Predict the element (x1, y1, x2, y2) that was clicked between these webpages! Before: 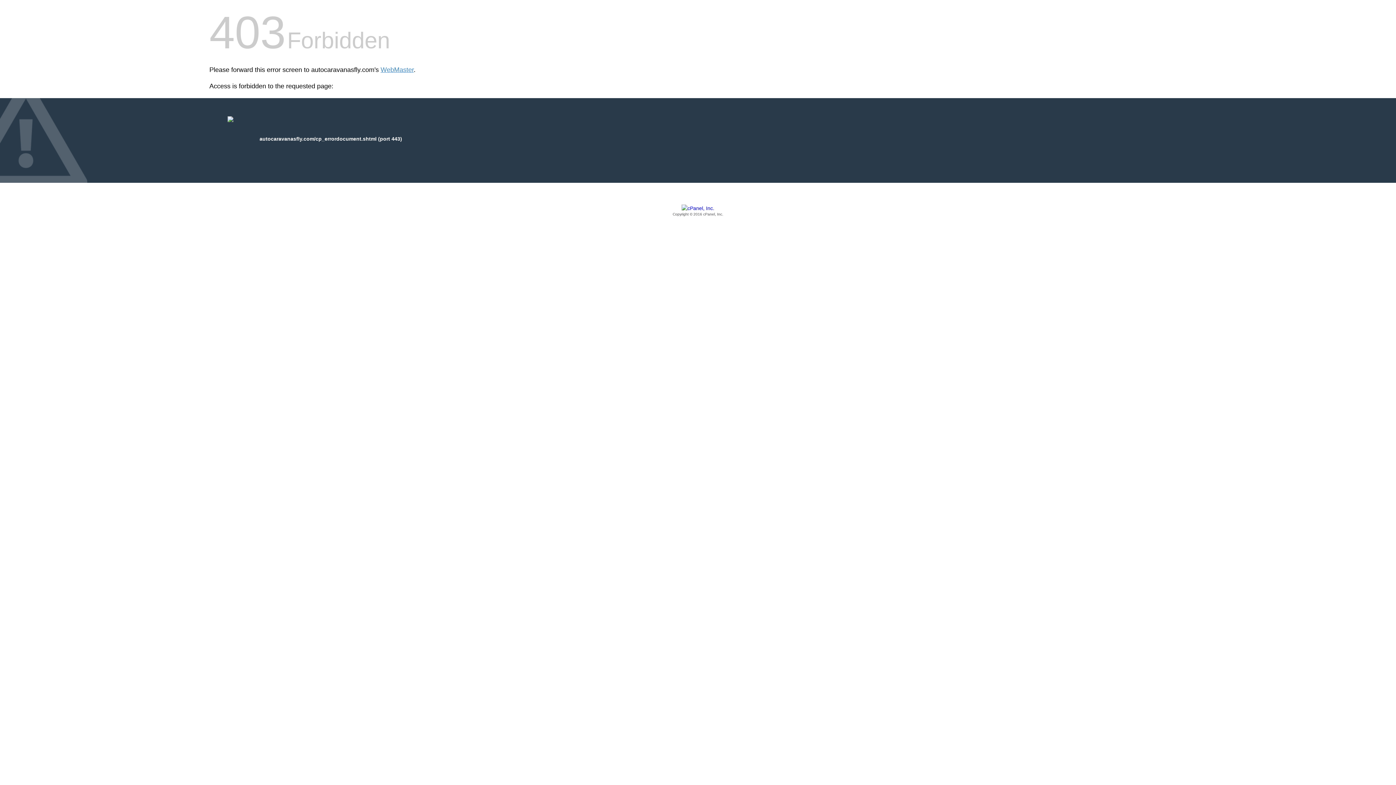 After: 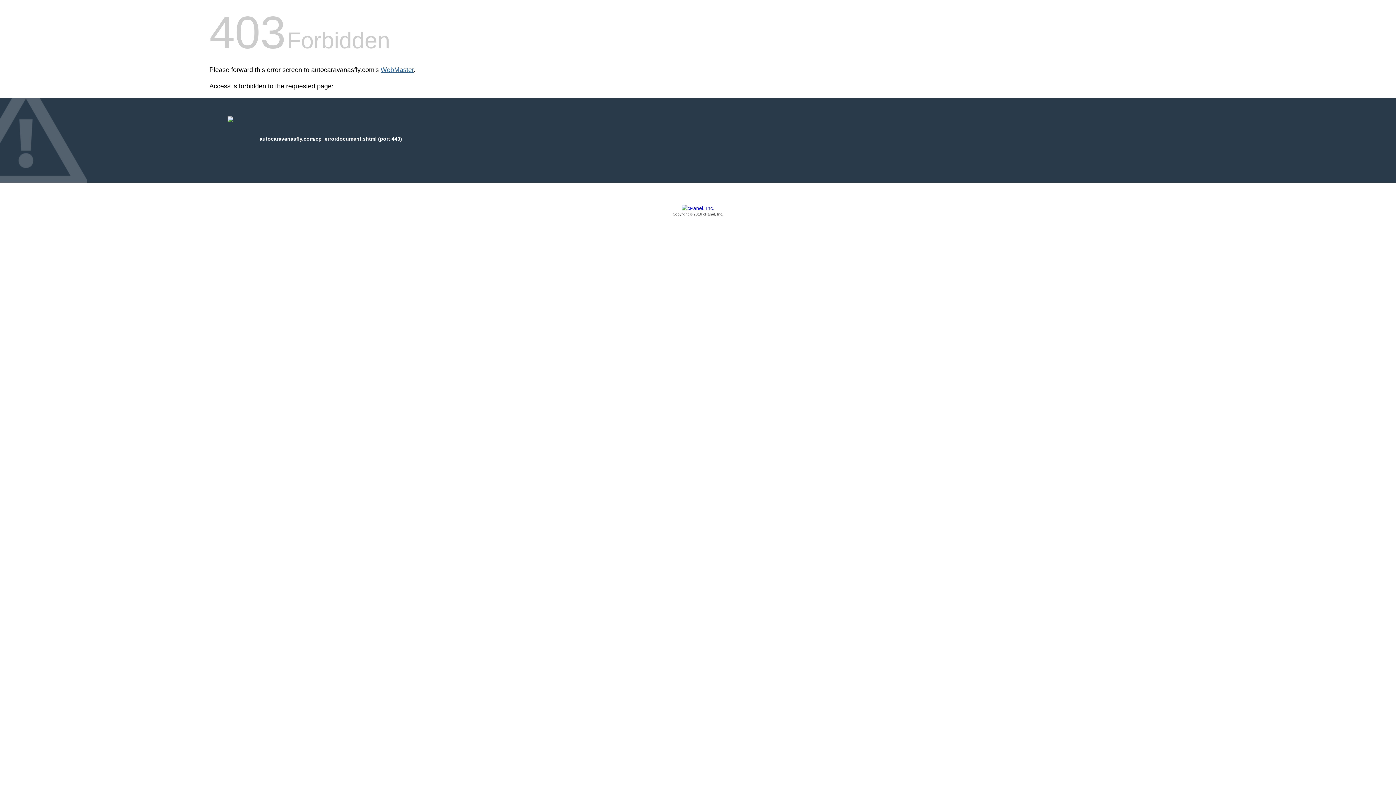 Action: bbox: (380, 66, 413, 73) label: WebMaster